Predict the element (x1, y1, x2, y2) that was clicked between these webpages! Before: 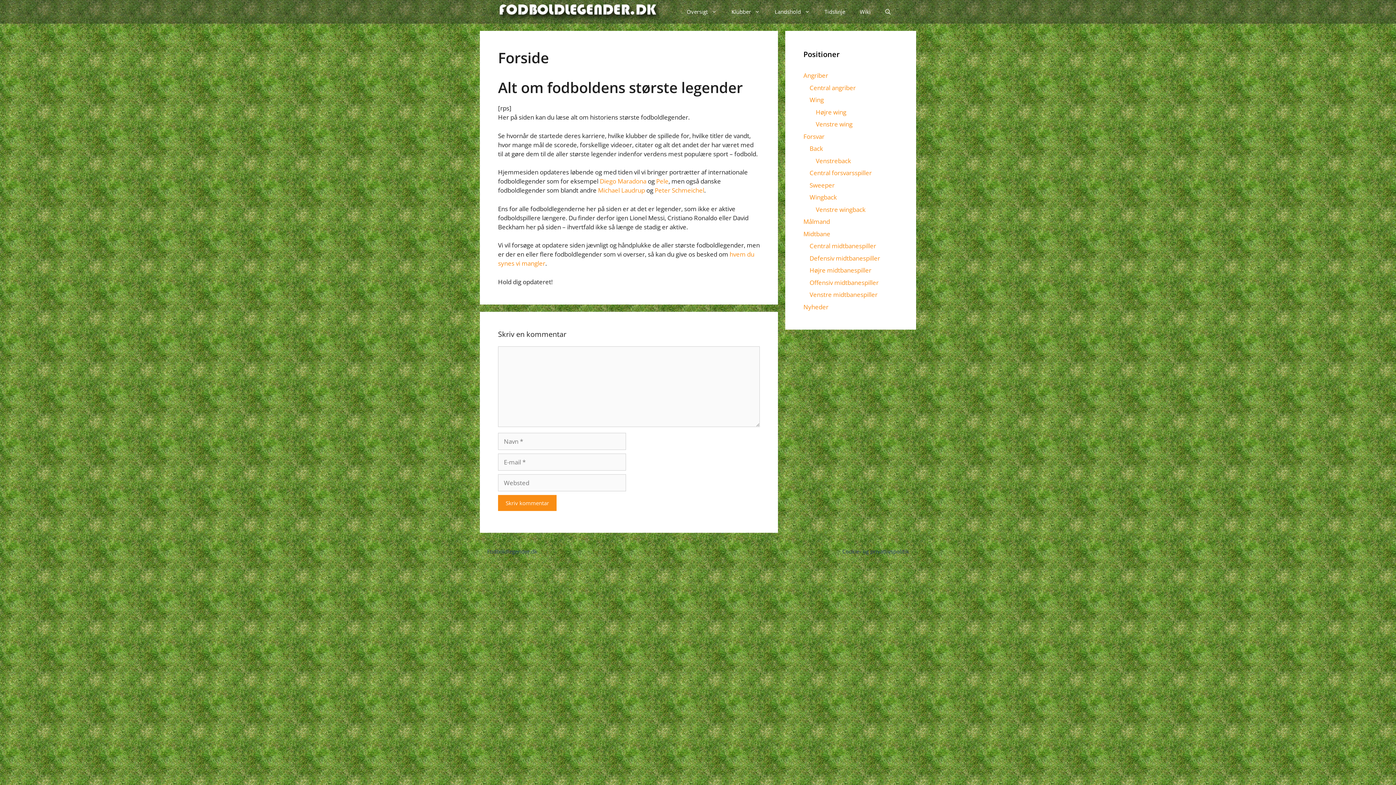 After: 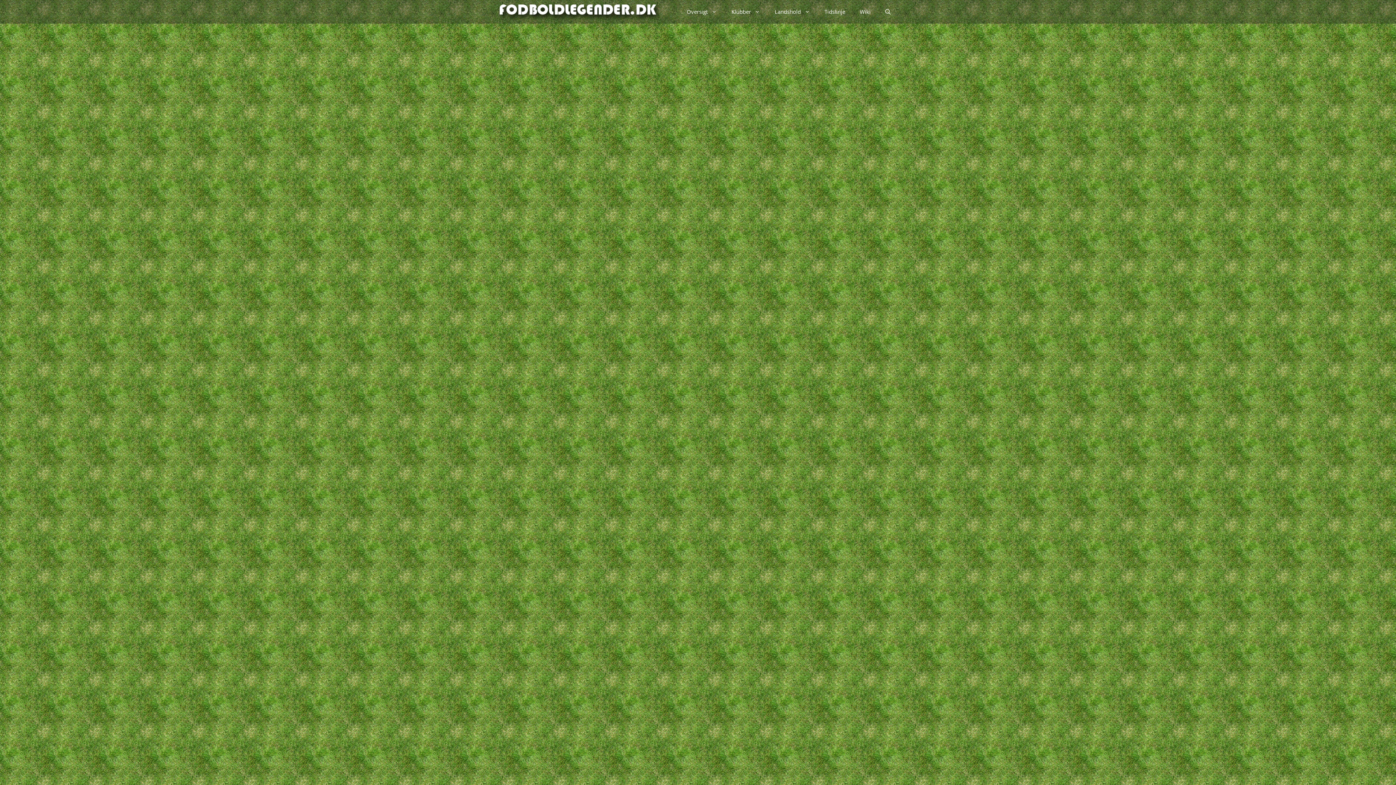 Action: bbox: (809, 241, 876, 250) label: Central midtbanespiller